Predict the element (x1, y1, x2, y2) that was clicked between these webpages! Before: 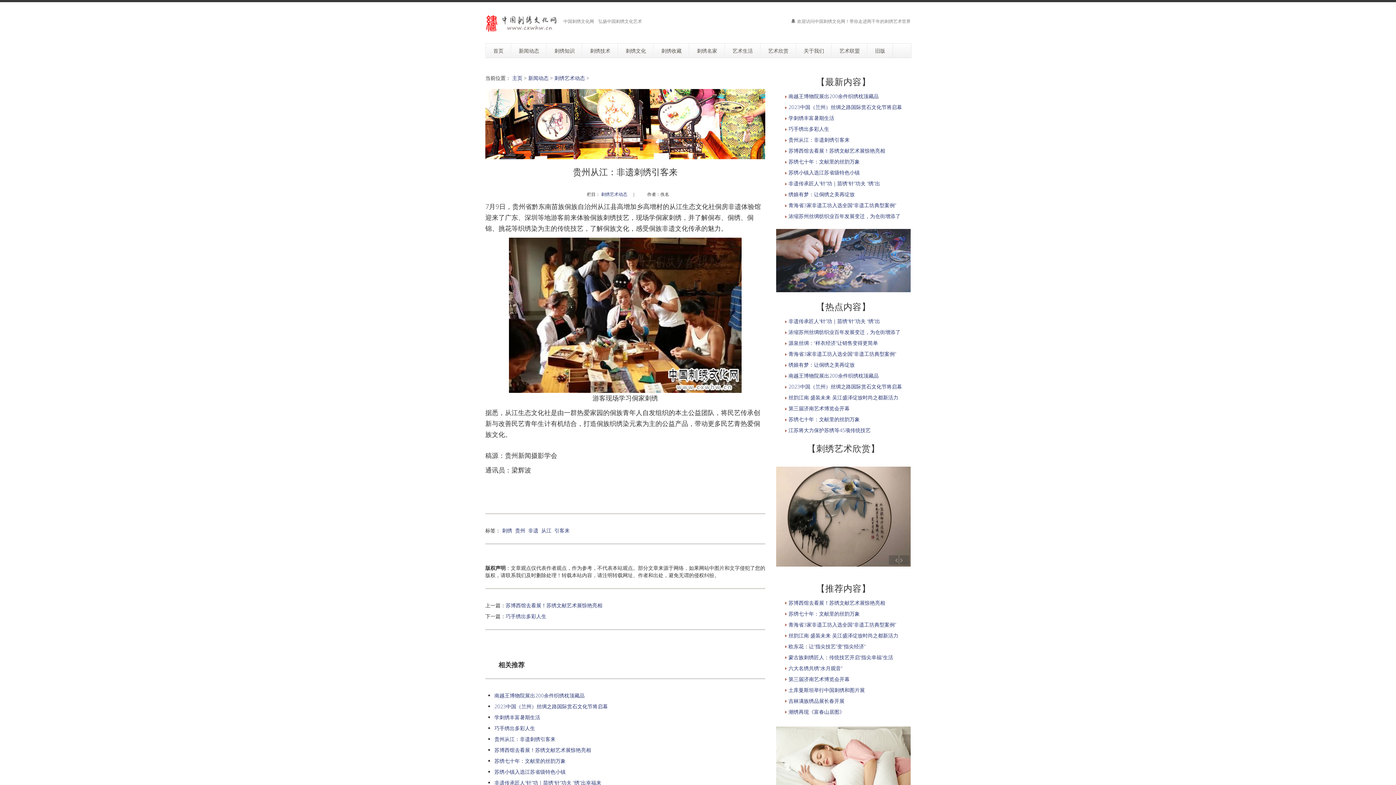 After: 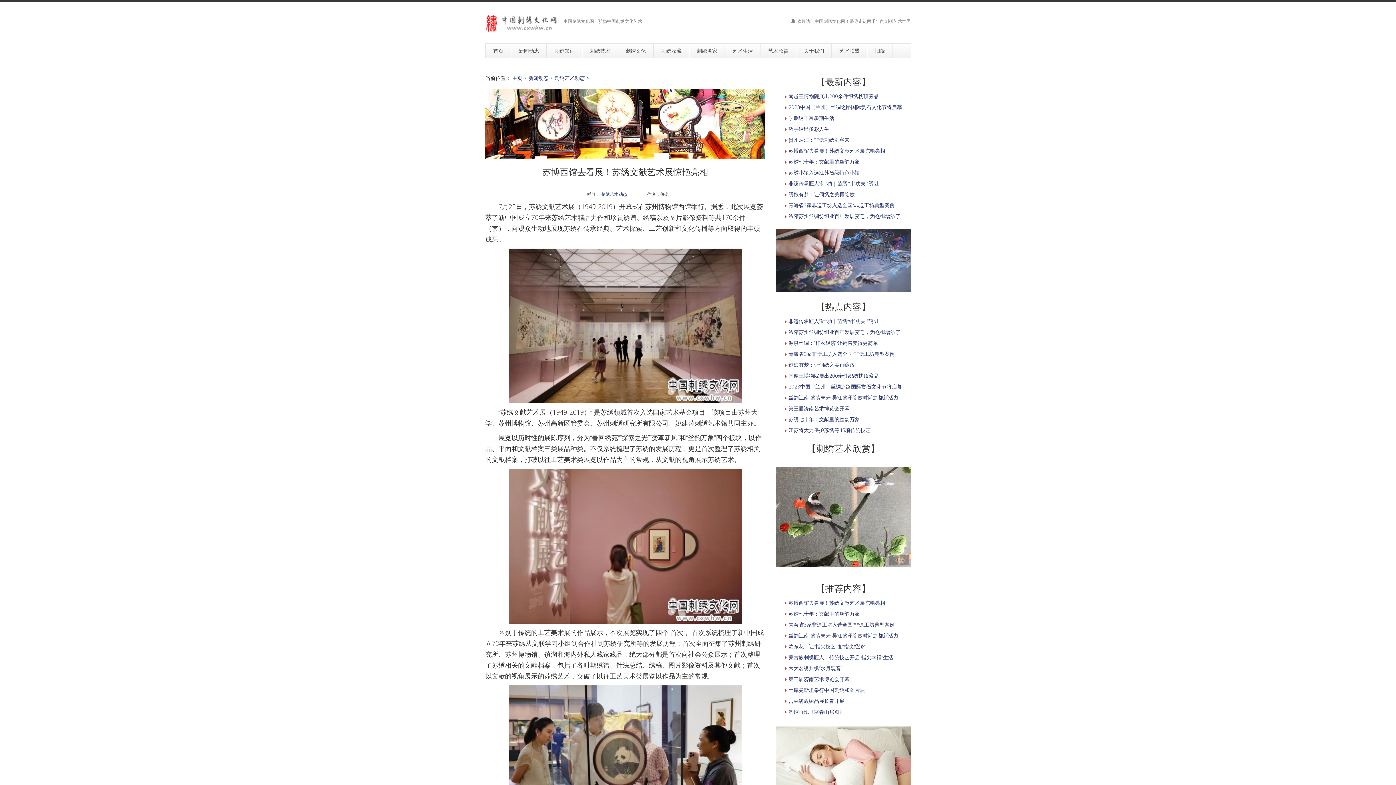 Action: label: 苏博西馆去看展！苏绣文献艺术展惊艳亮相 bbox: (505, 602, 602, 608)